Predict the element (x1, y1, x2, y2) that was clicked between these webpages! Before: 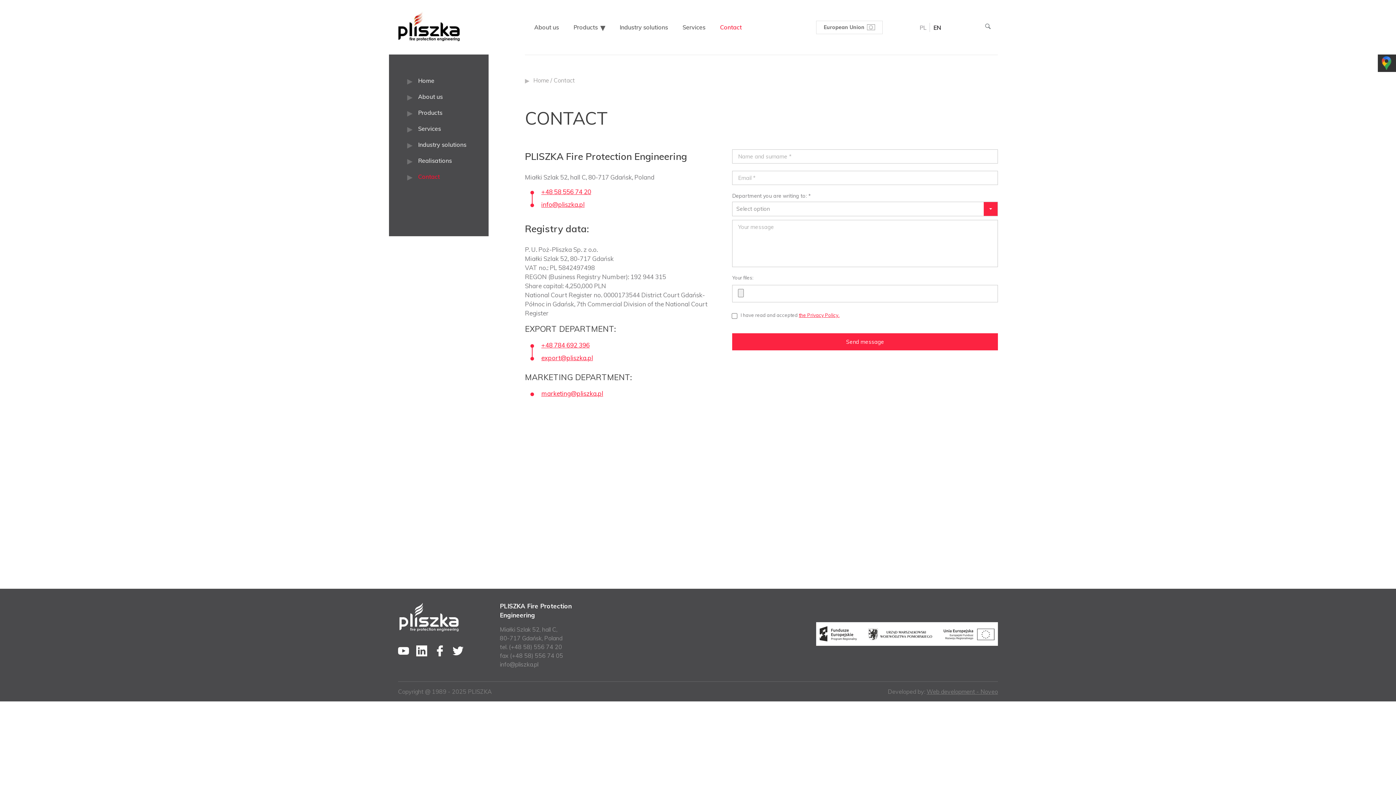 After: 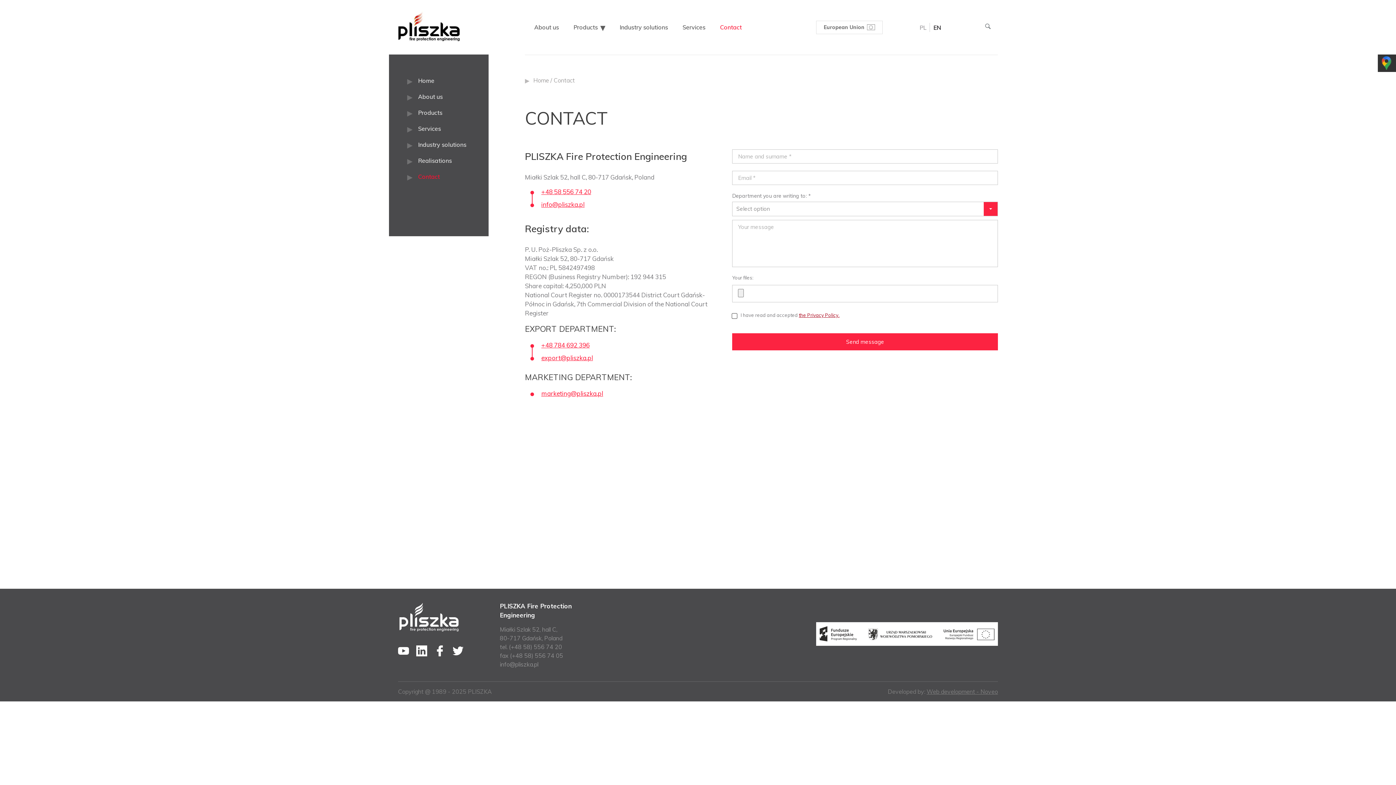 Action: label: the Privacy Policy. bbox: (799, 312, 839, 318)